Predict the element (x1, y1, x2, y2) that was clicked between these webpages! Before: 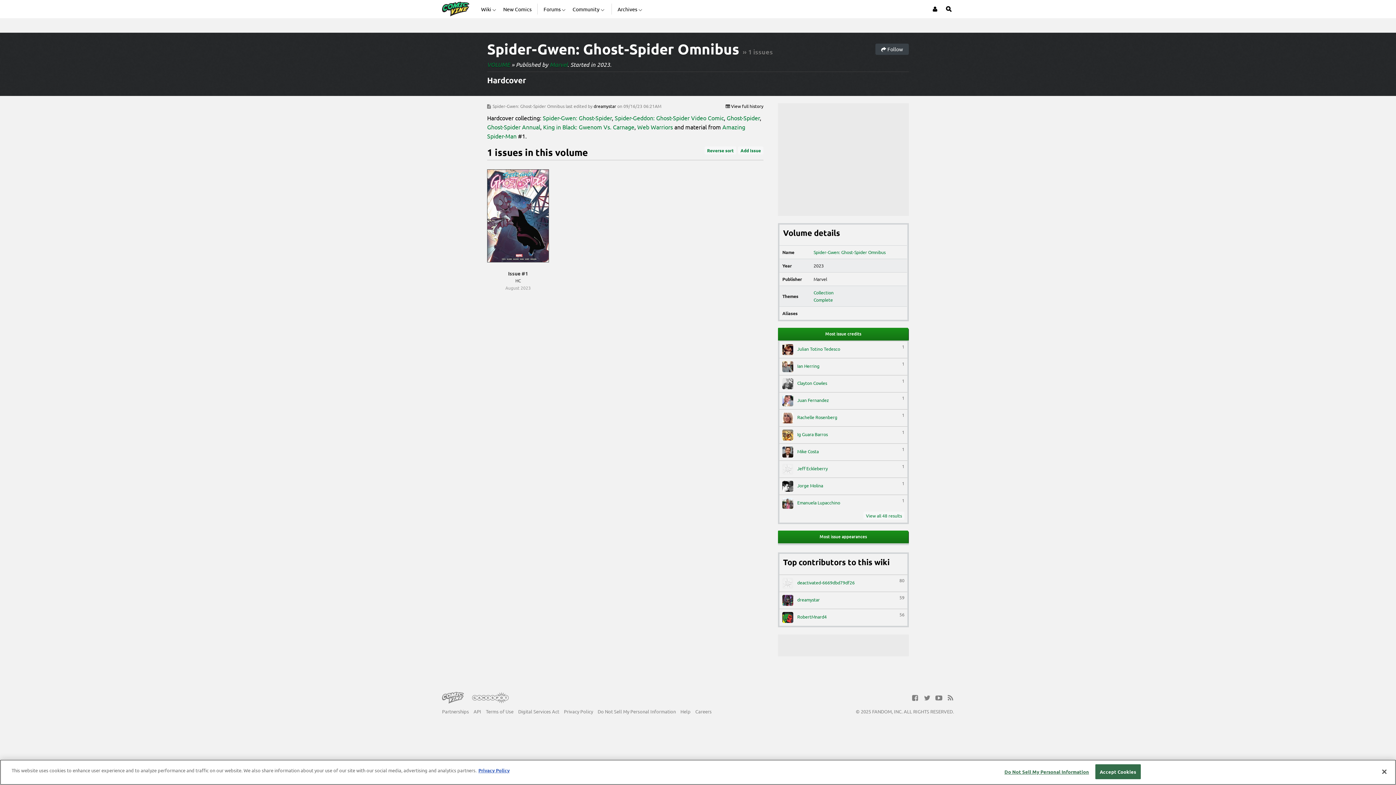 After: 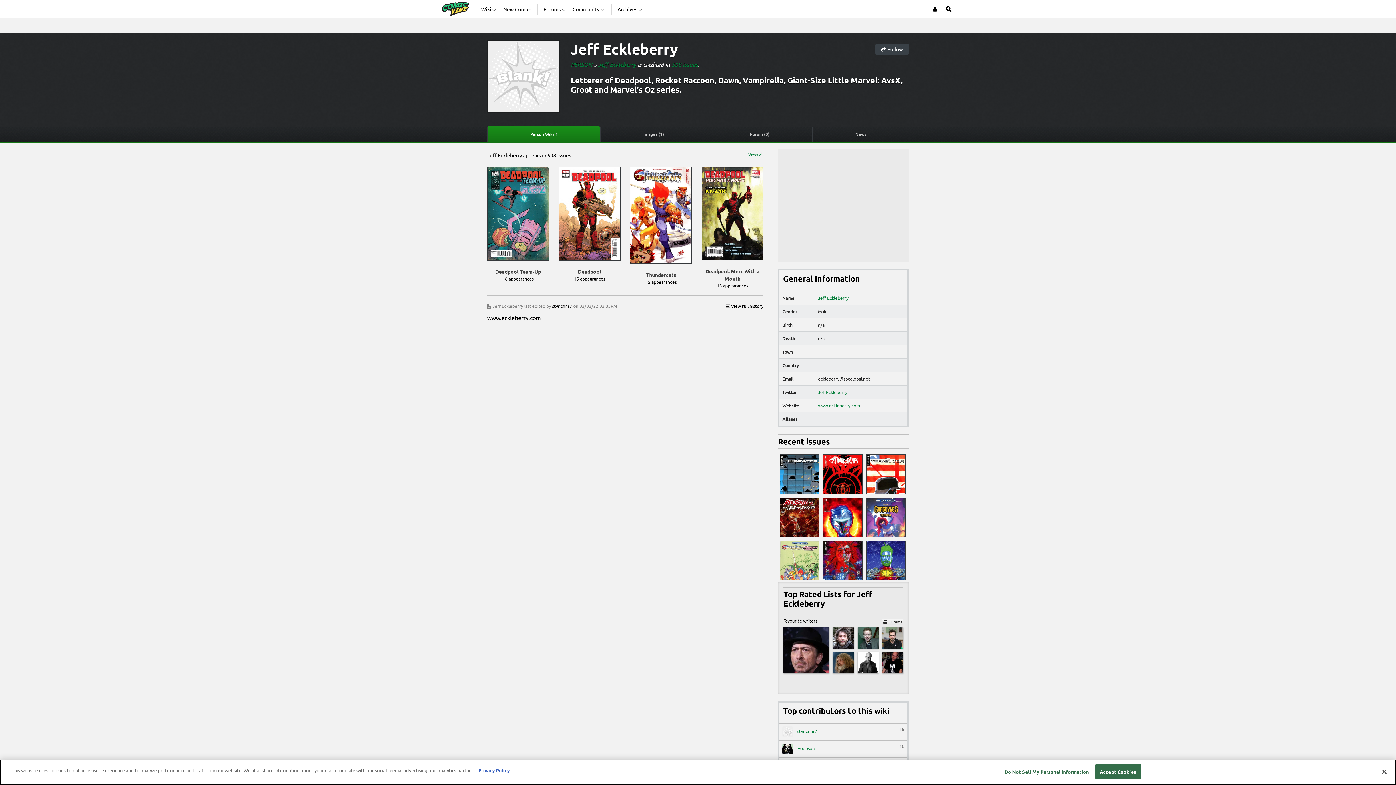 Action: label:  Jeff Eckleberry
1 bbox: (782, 464, 904, 474)